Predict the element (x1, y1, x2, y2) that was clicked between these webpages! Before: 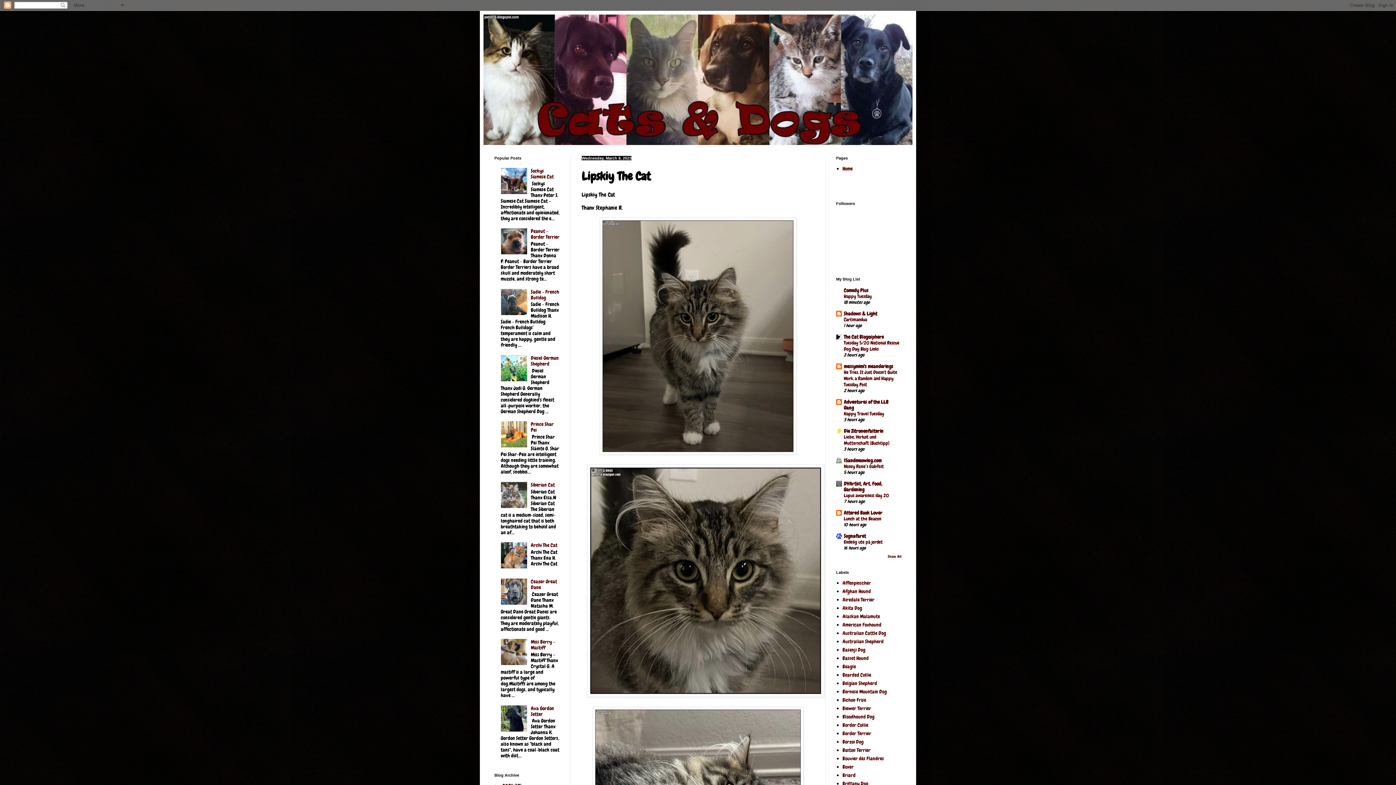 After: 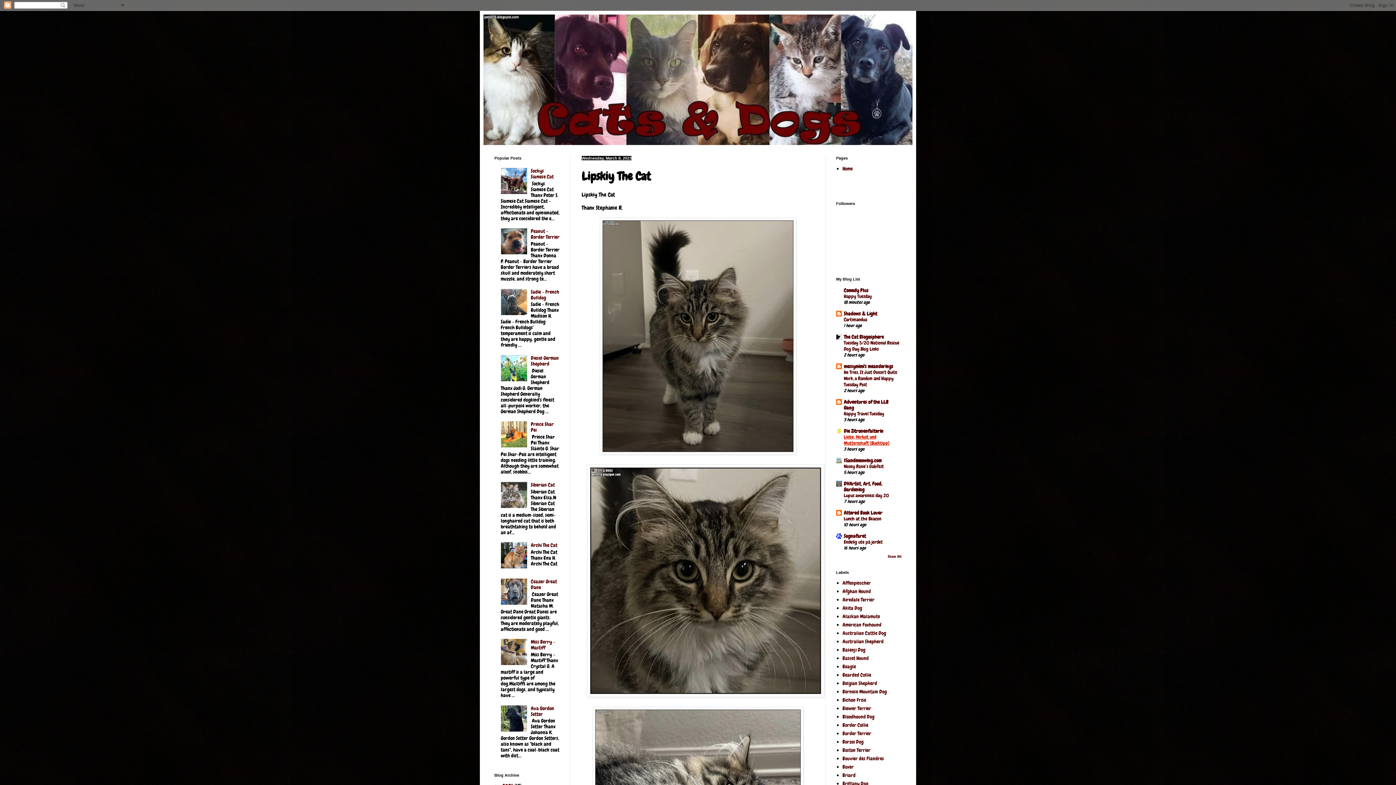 Action: label: Liebe, Verlust und Mutterschaft {Buchtipp} bbox: (844, 434, 889, 446)